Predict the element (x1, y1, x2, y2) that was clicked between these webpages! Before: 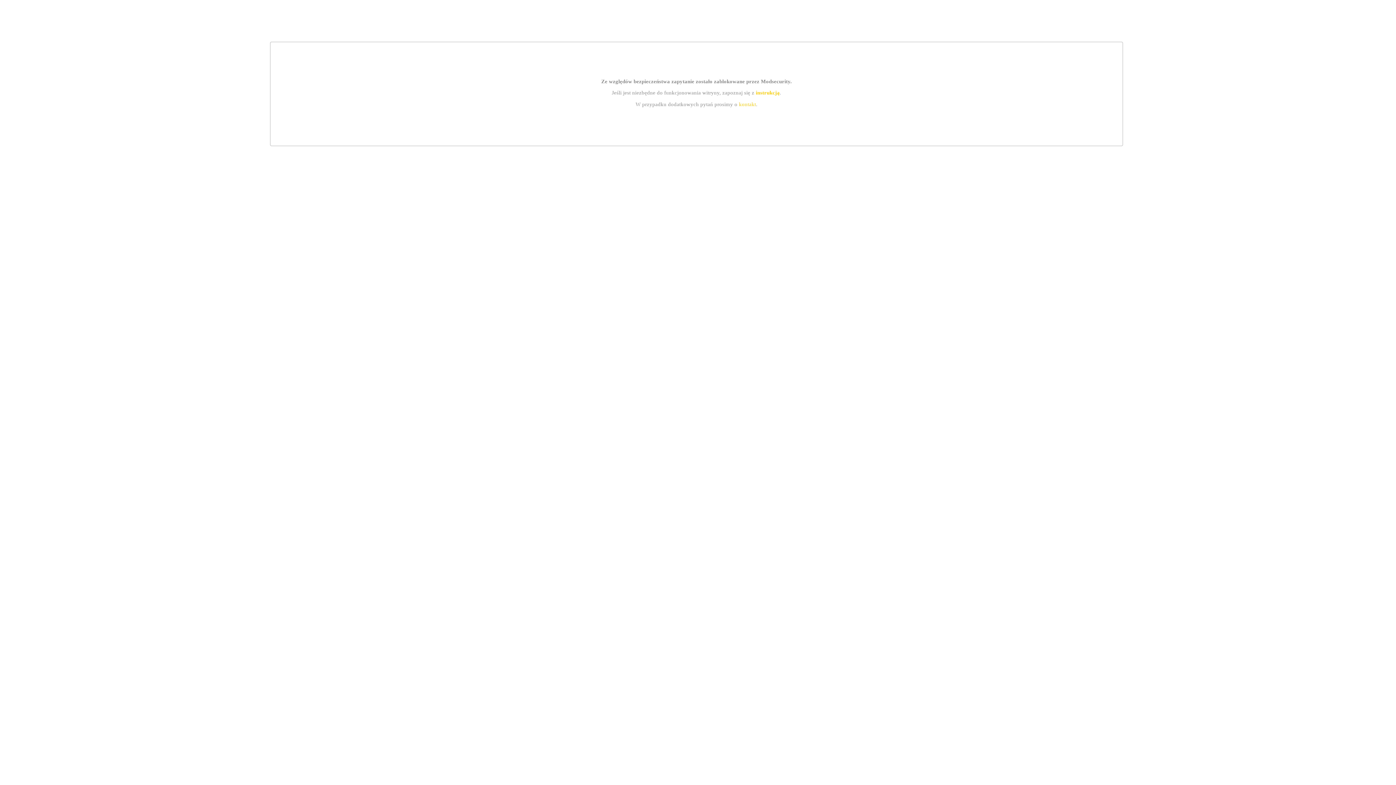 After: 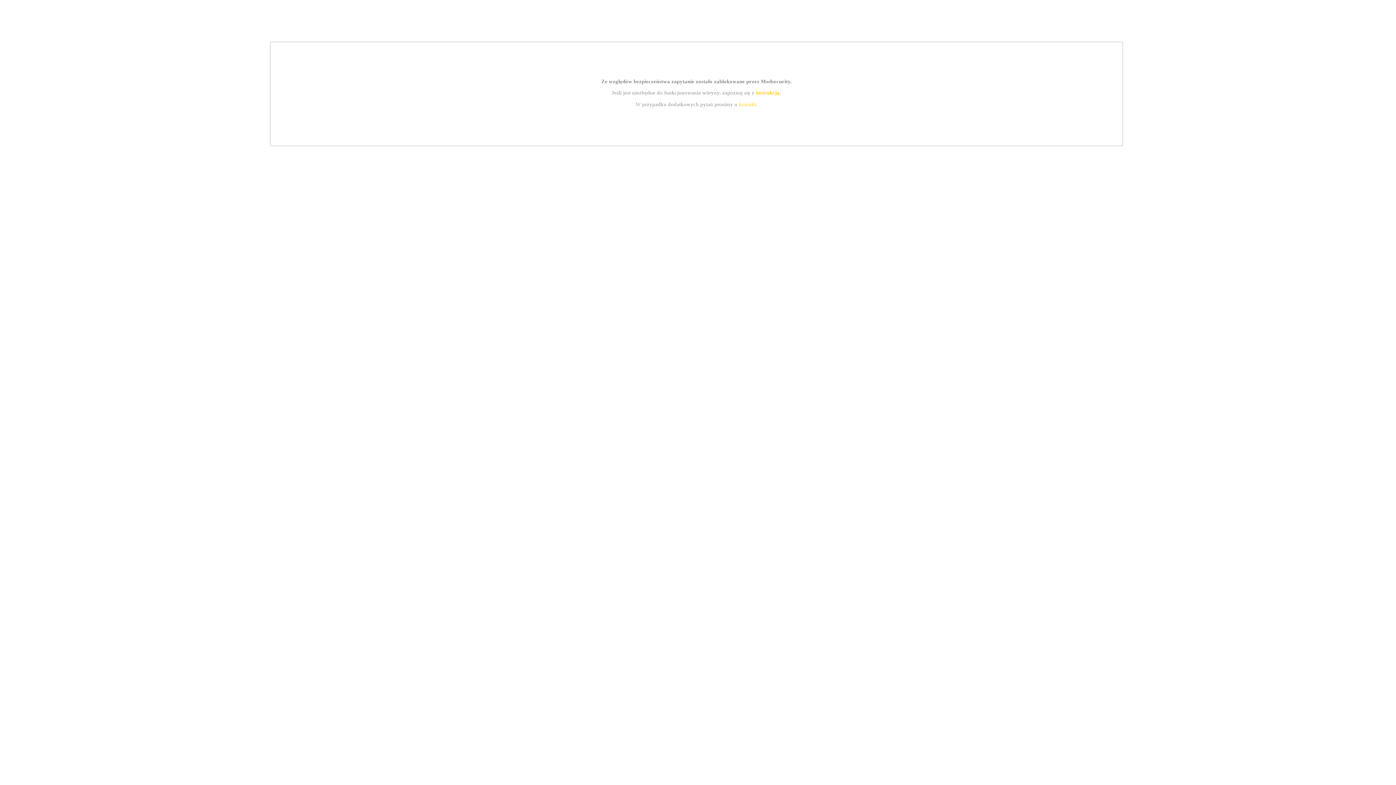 Action: bbox: (755, 89, 779, 95) label: instrukcją